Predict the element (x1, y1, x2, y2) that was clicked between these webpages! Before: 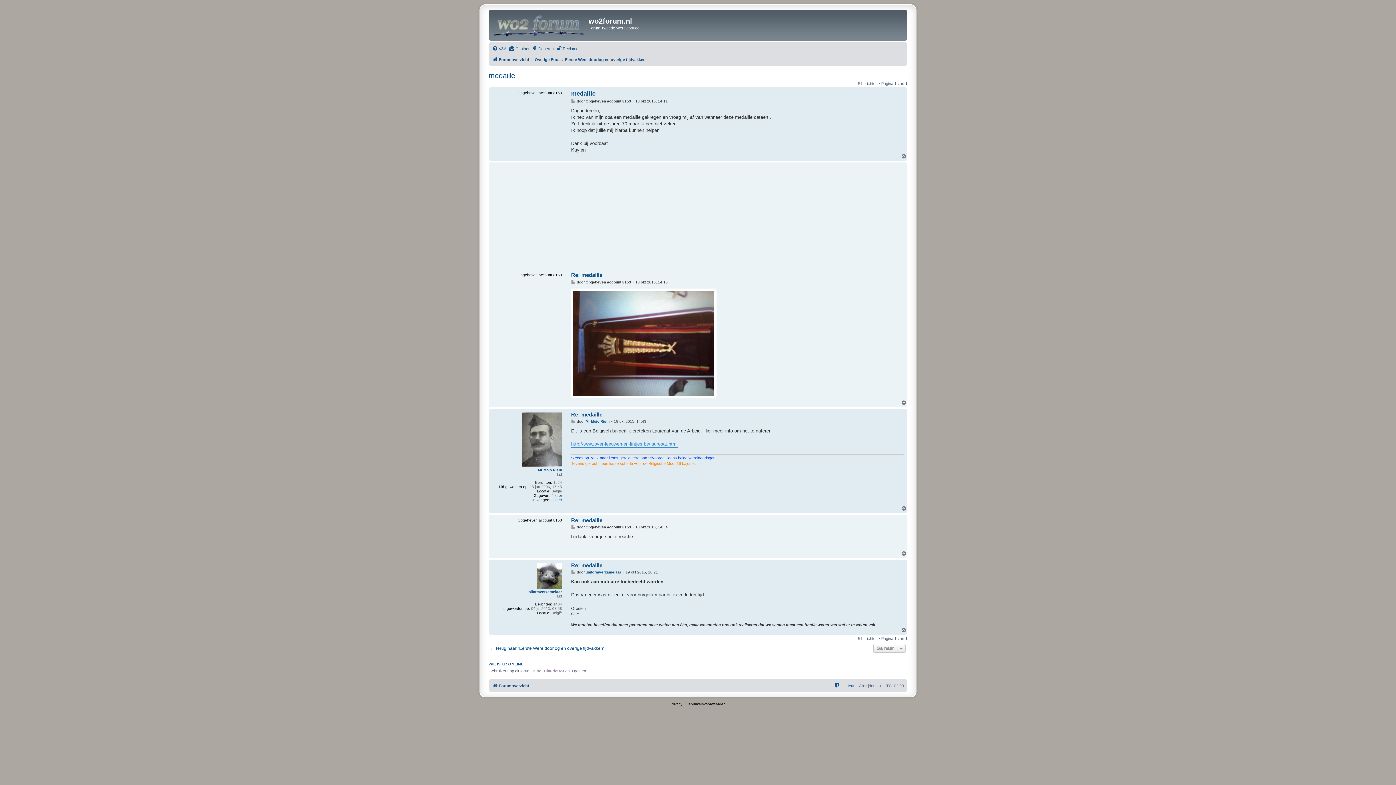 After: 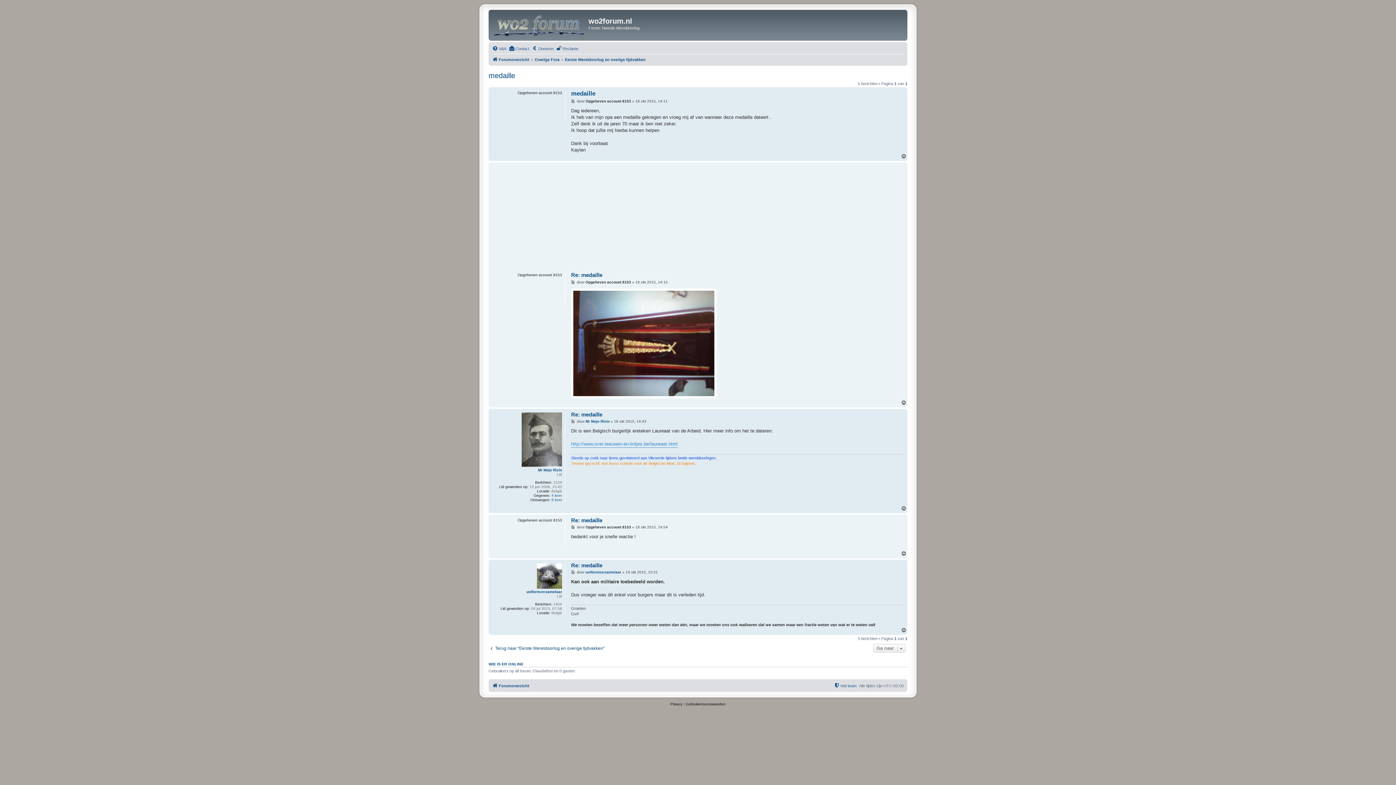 Action: label: medaille bbox: (488, 71, 515, 80)